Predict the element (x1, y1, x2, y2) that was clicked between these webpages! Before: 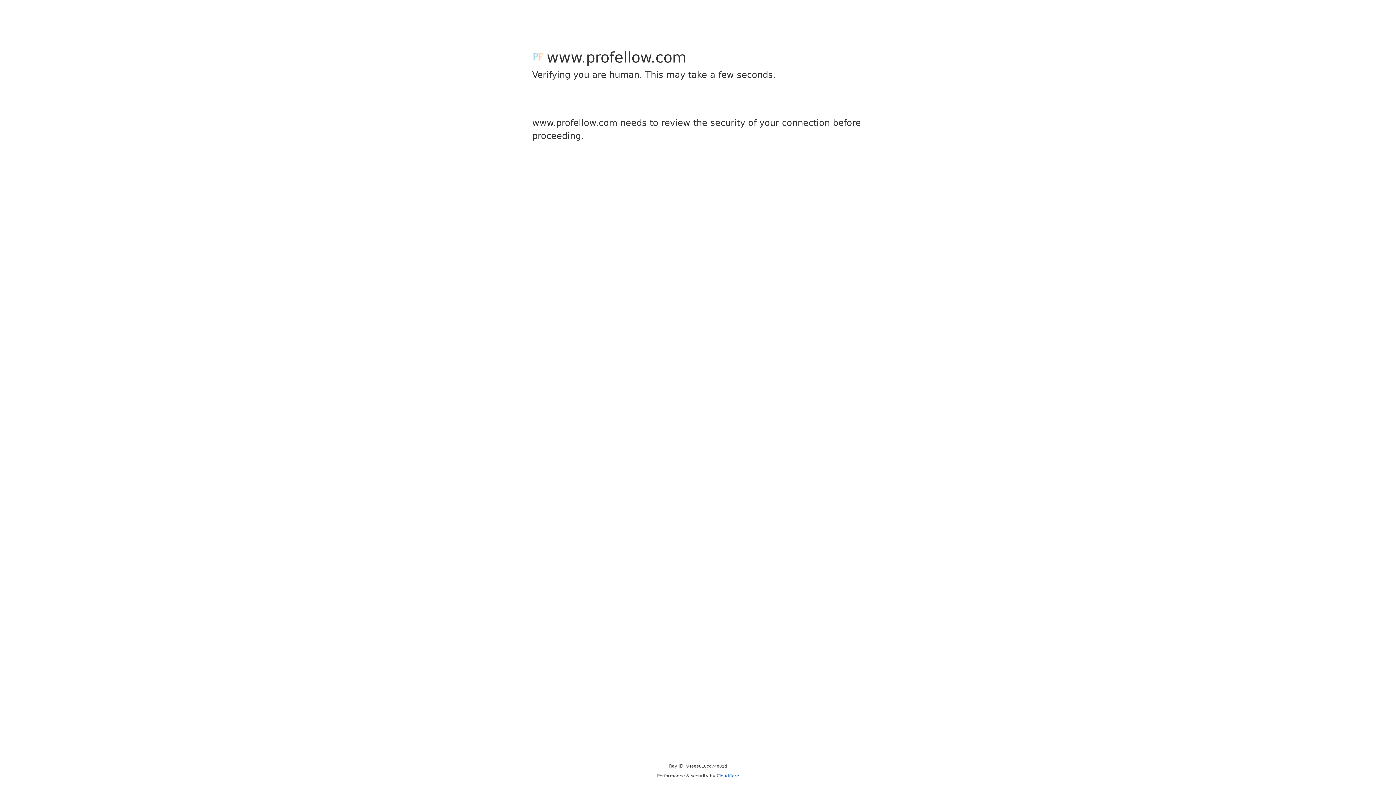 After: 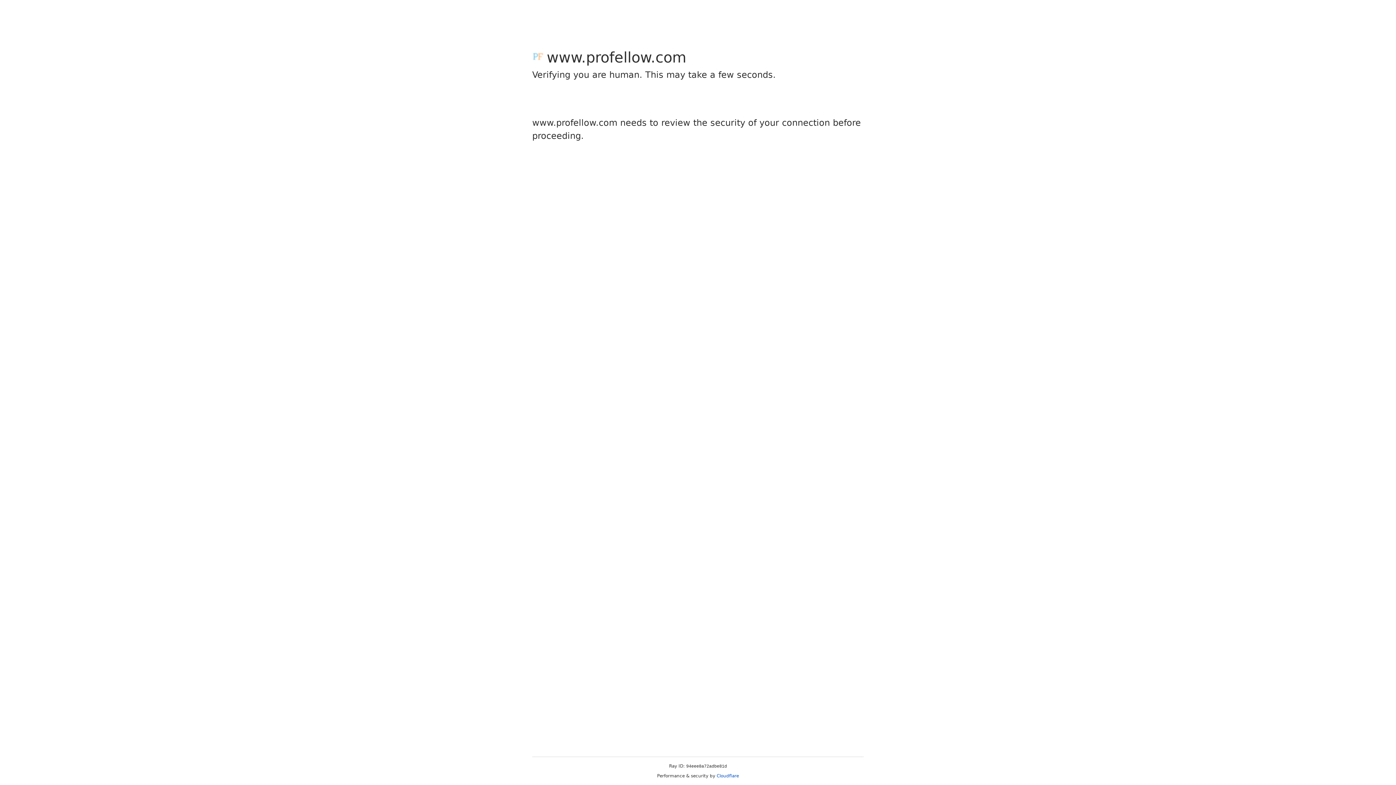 Action: label: Cloudflare bbox: (716, 773, 739, 778)